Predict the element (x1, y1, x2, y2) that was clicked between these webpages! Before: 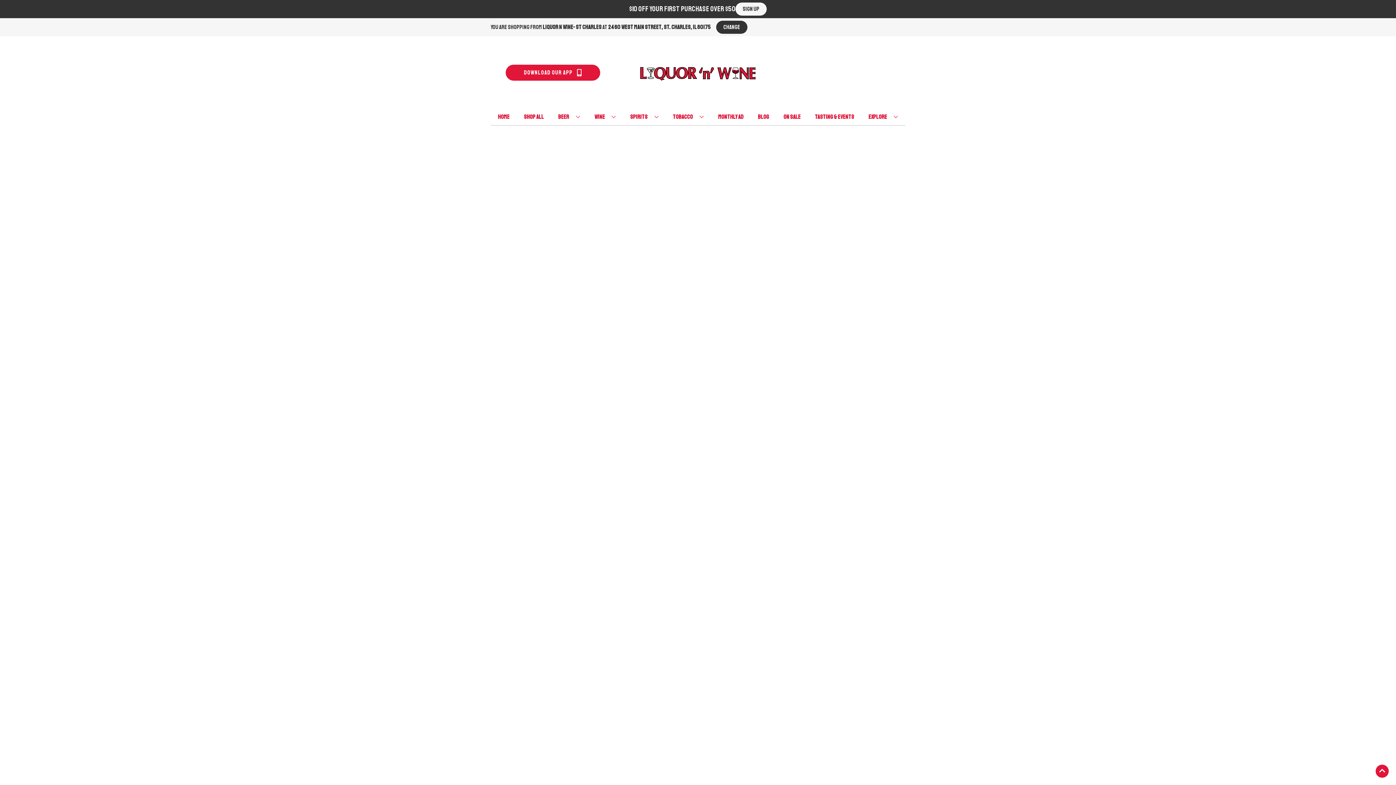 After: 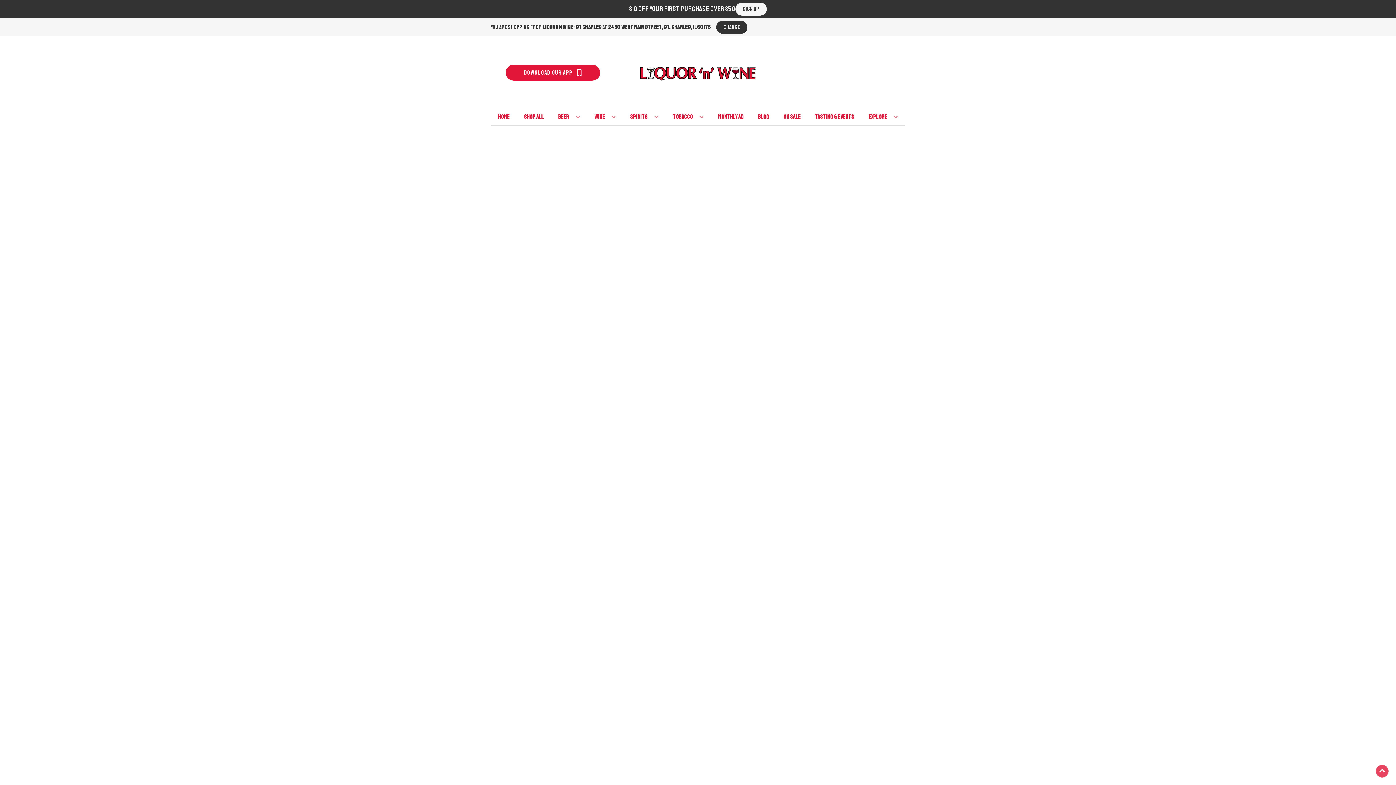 Action: bbox: (1376, 765, 1389, 778) label: Go to top